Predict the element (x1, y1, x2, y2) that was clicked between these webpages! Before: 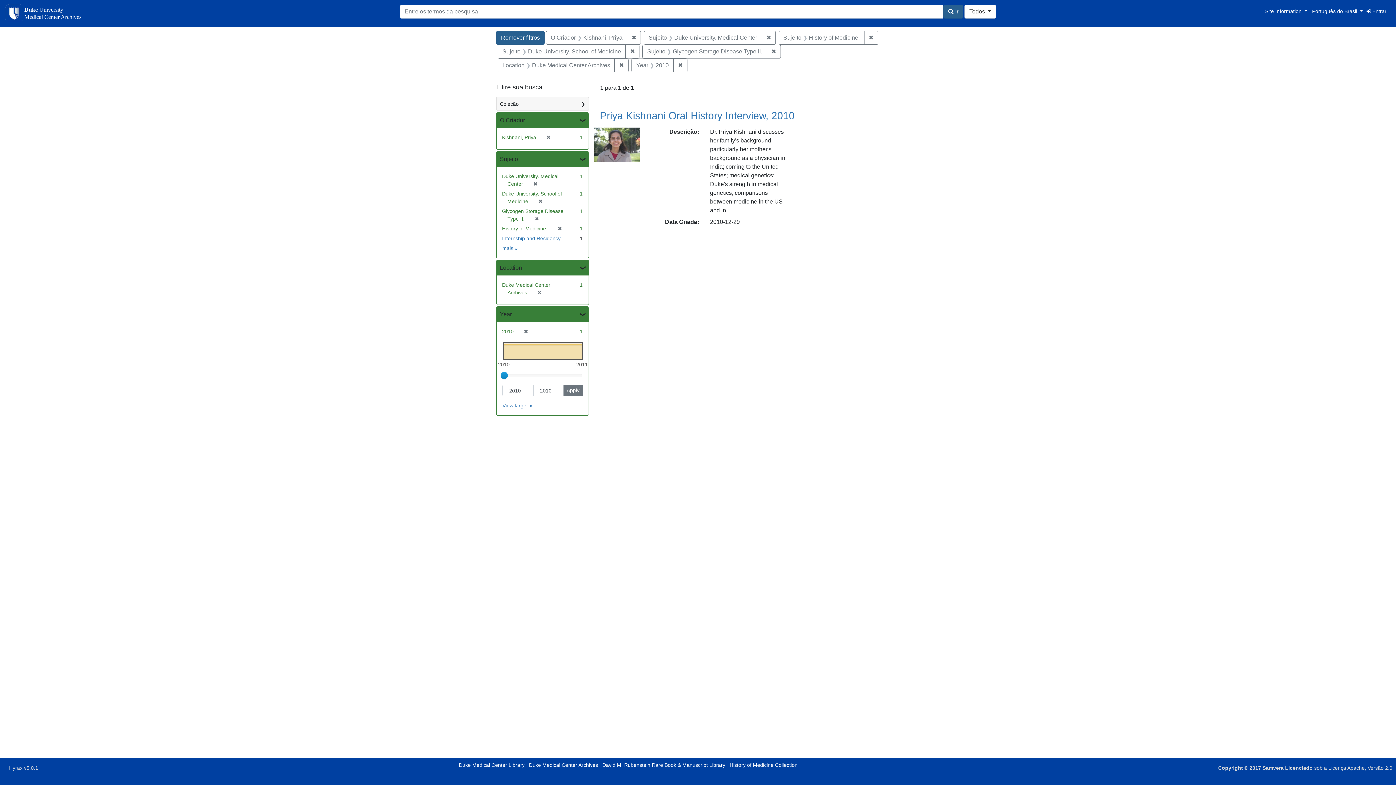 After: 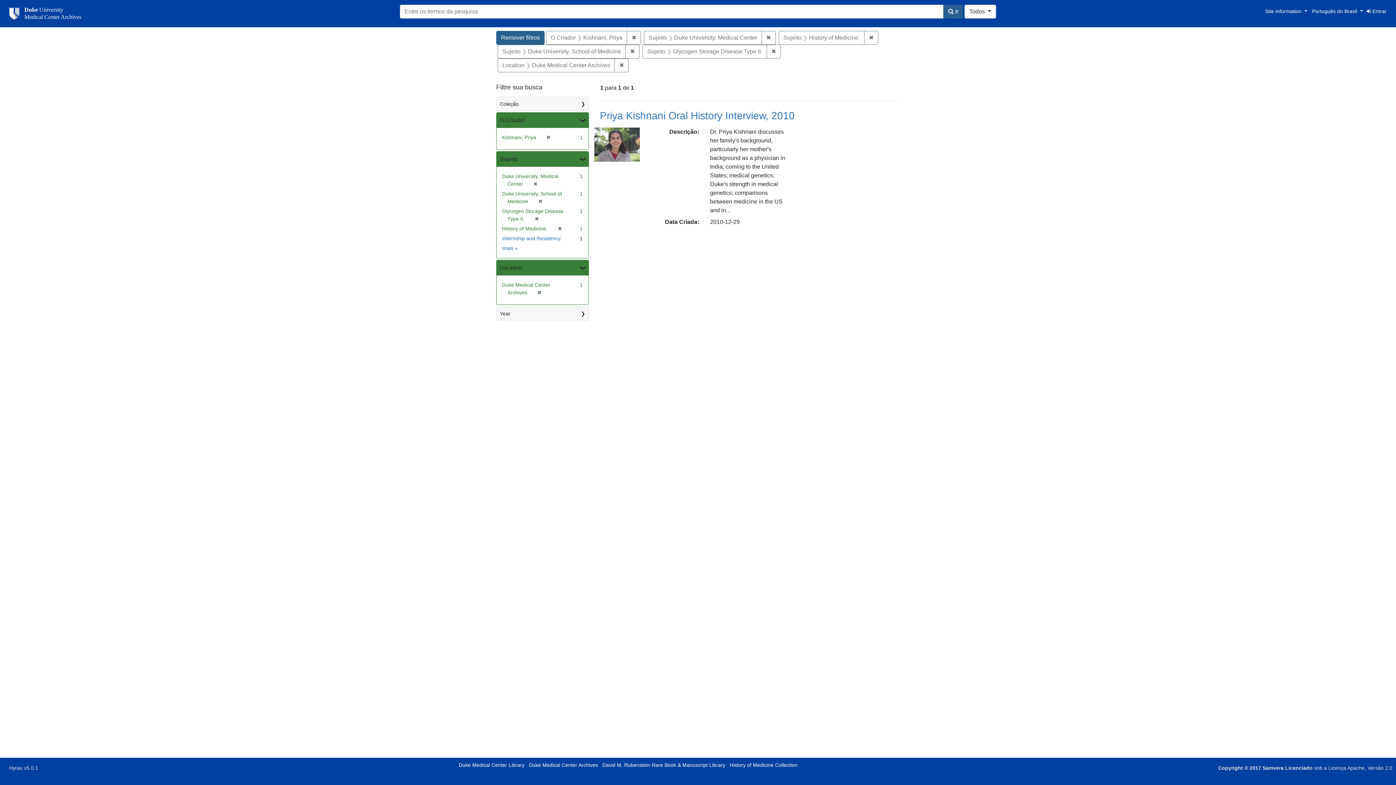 Action: bbox: (521, 328, 528, 334) label: ✖
[remover]